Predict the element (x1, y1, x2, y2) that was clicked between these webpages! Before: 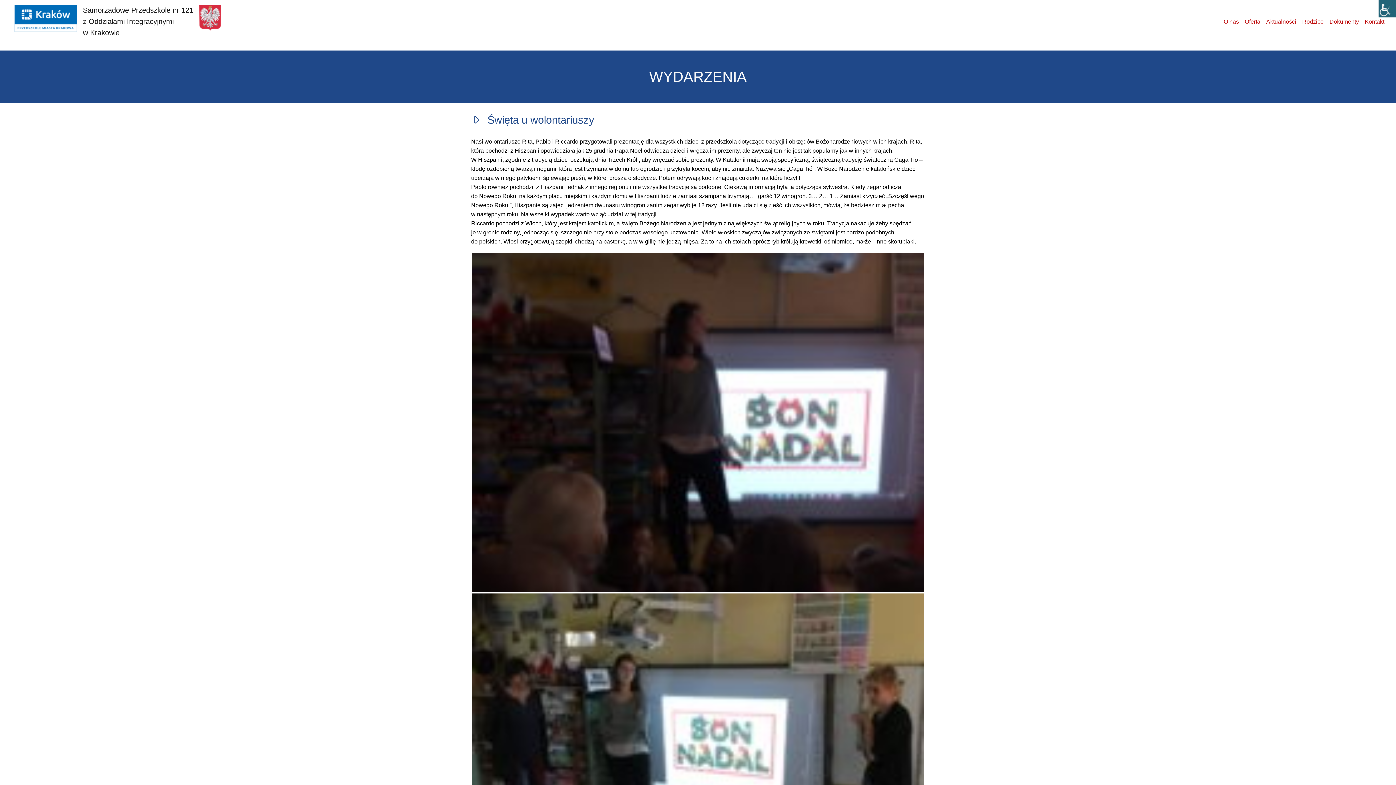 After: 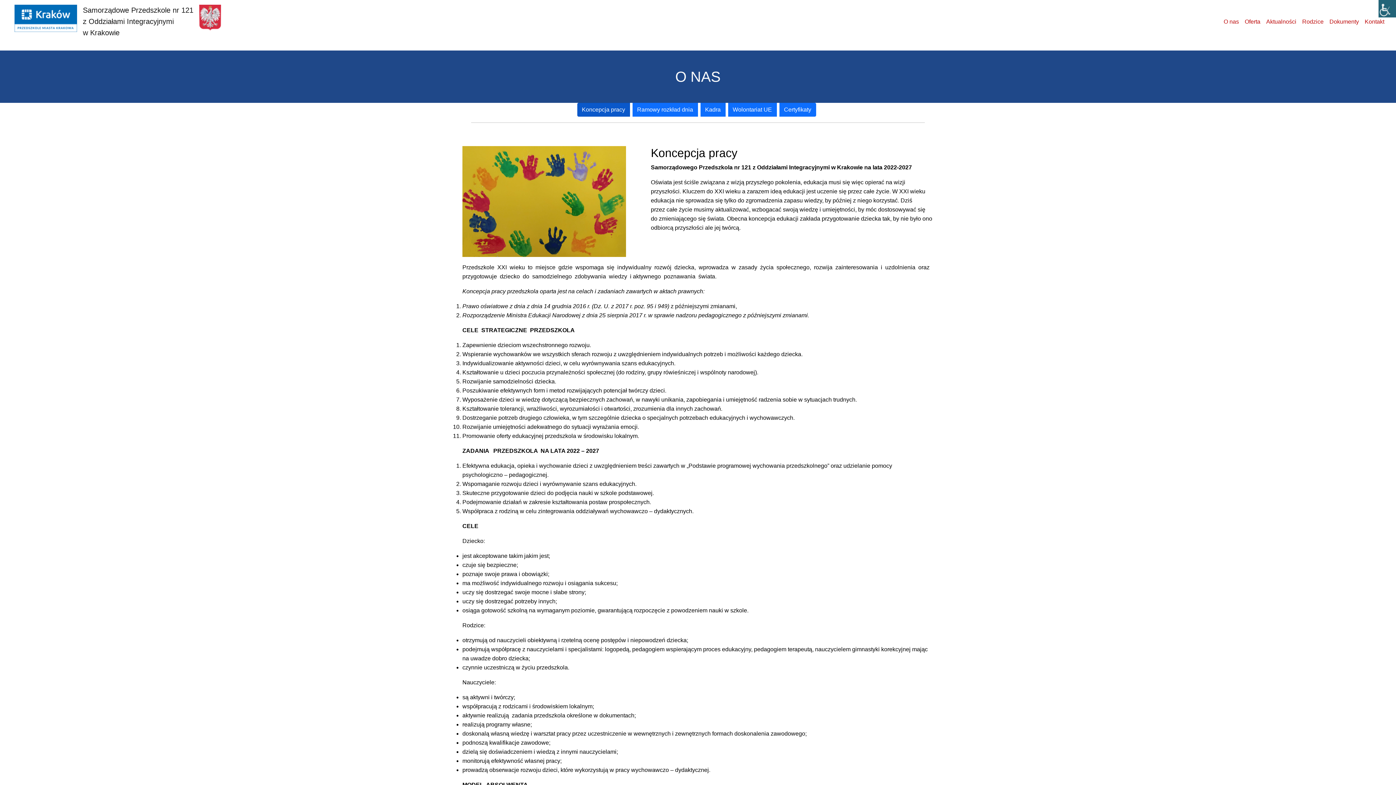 Action: label: O nas bbox: (1221, 14, 1242, 29)